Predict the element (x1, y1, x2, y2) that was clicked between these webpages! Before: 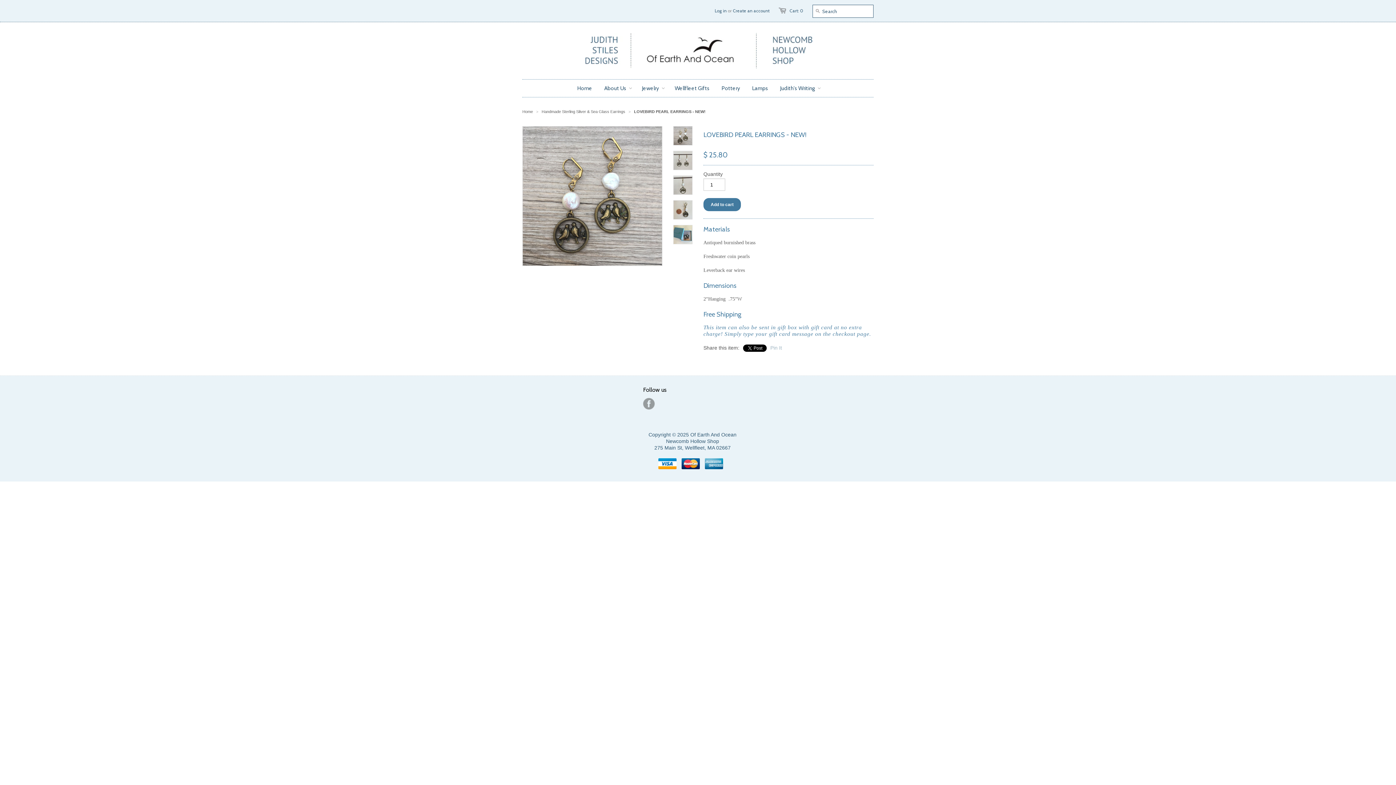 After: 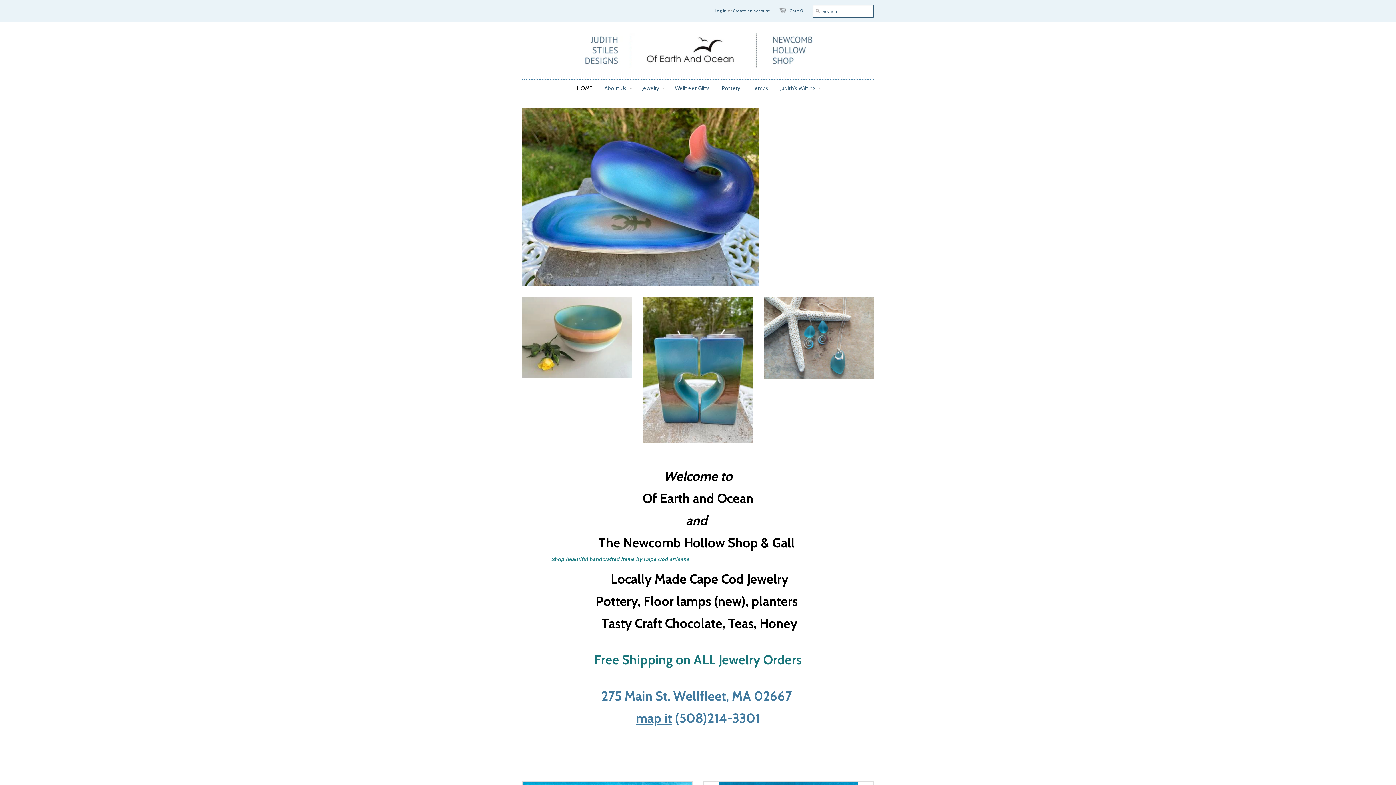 Action: label: Home bbox: (572, 79, 597, 97)